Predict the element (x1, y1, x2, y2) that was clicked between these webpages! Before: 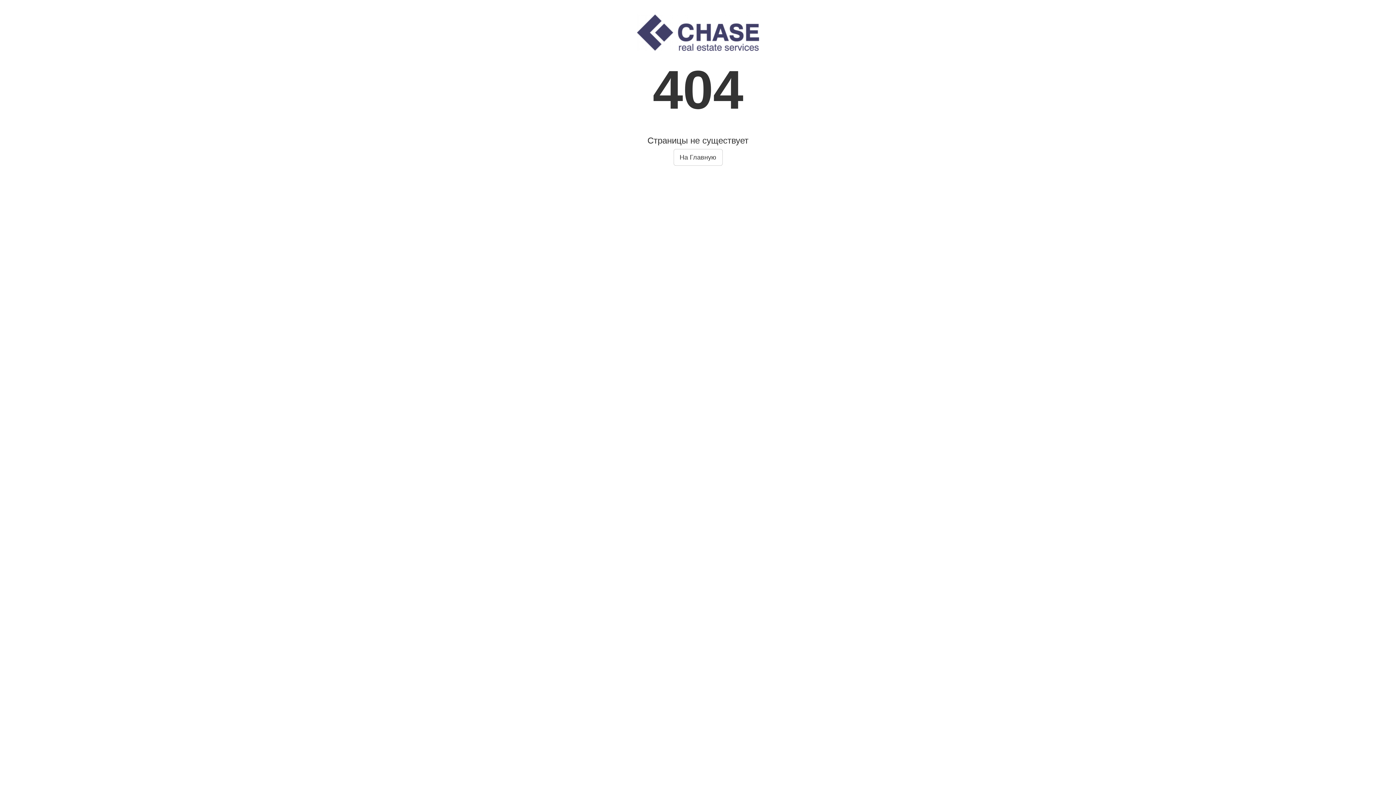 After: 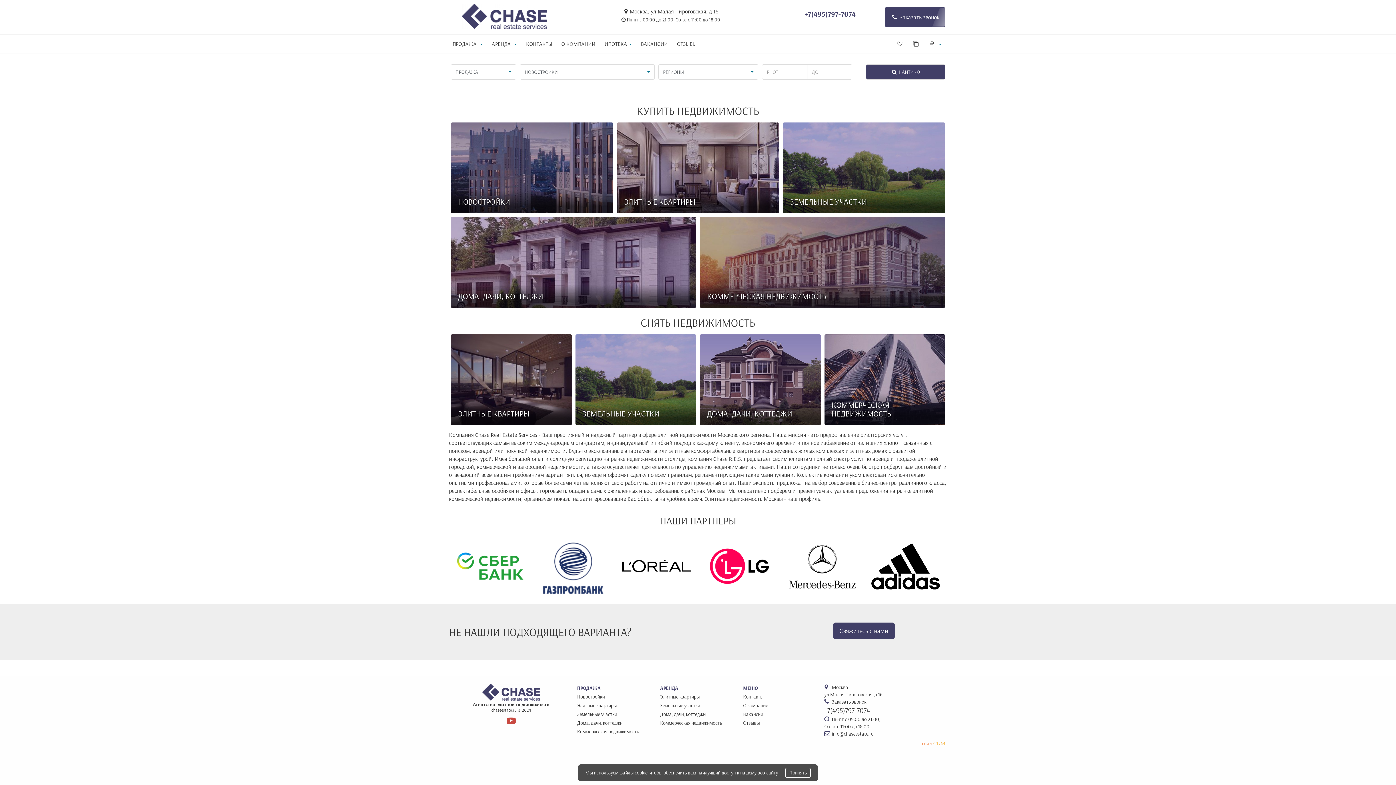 Action: bbox: (673, 149, 722, 165) label: На Главную